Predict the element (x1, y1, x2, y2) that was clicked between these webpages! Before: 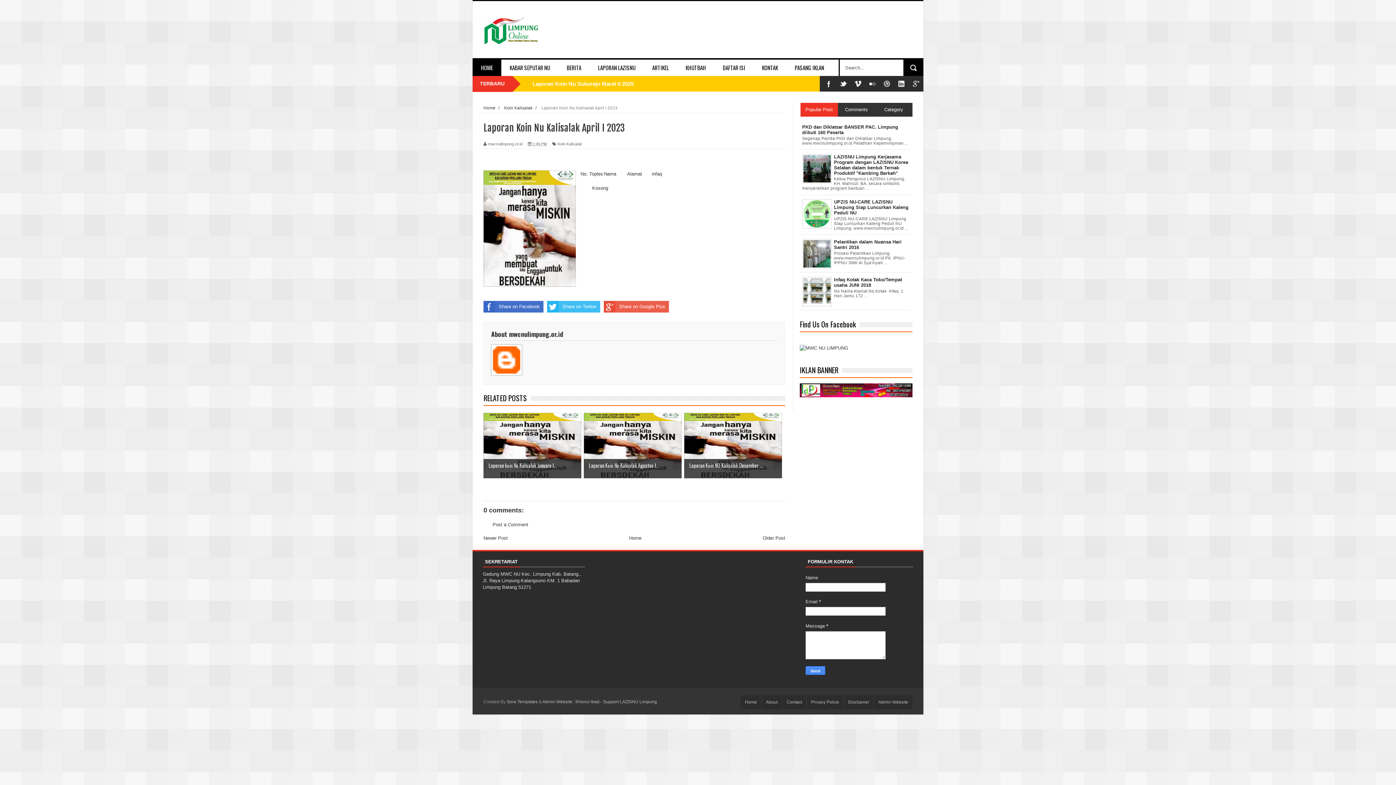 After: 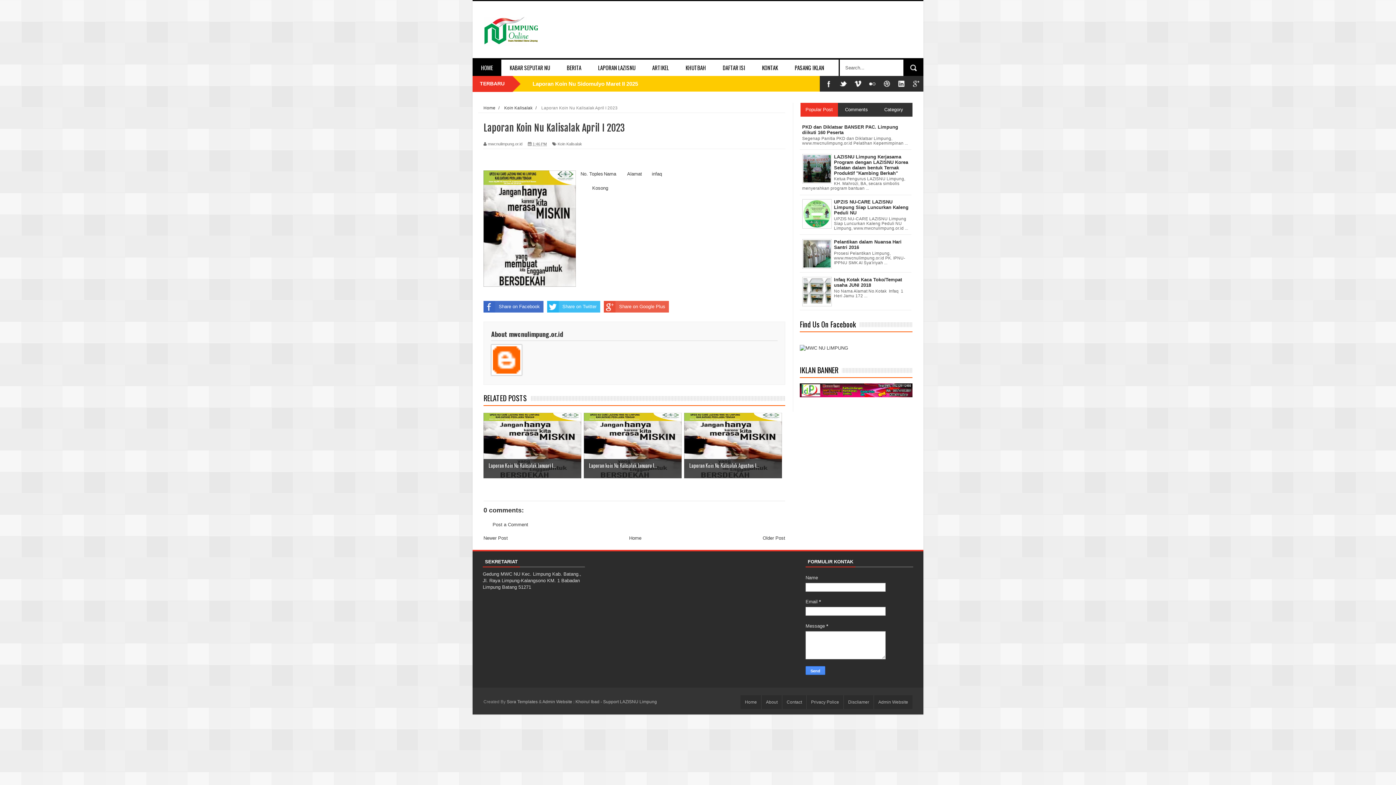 Action: label: Privacy Police bbox: (806, 695, 843, 709)